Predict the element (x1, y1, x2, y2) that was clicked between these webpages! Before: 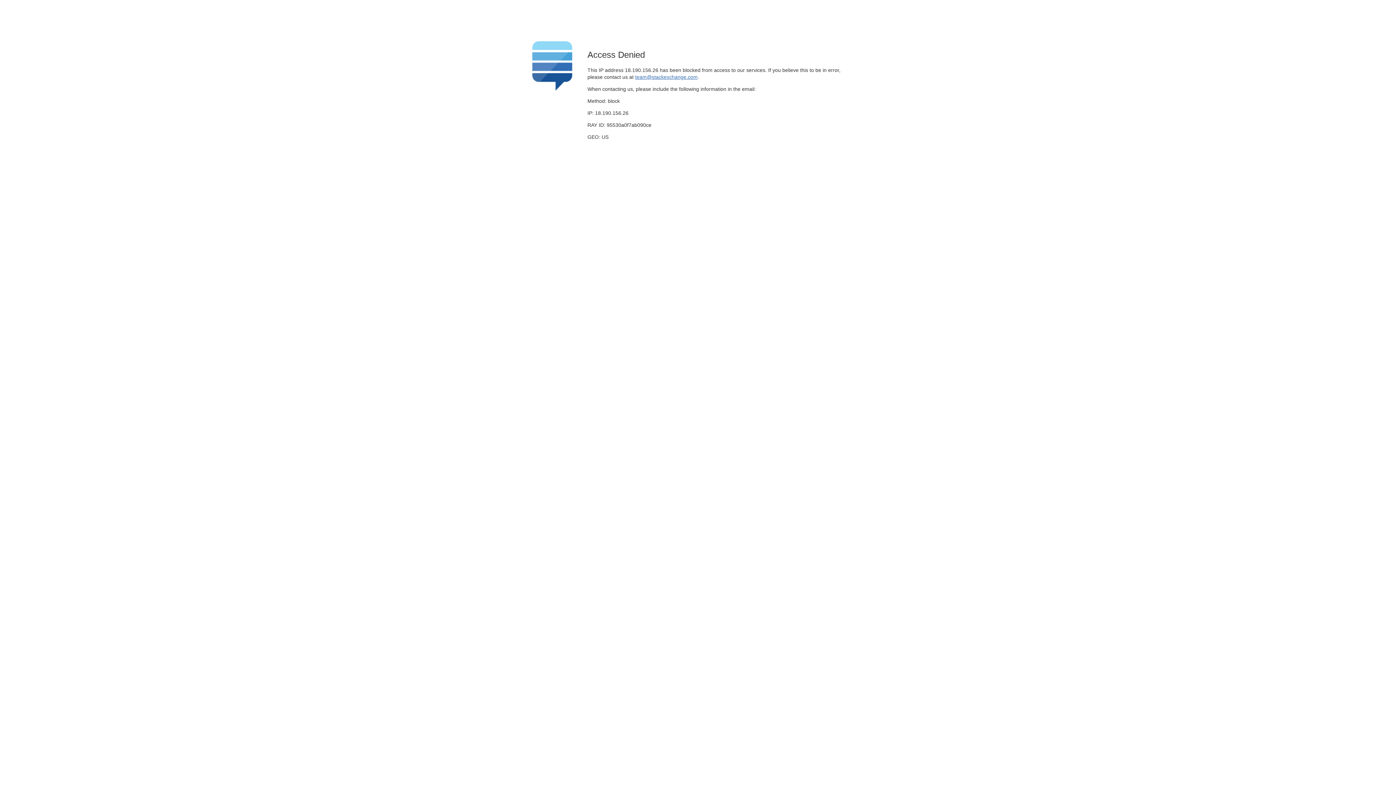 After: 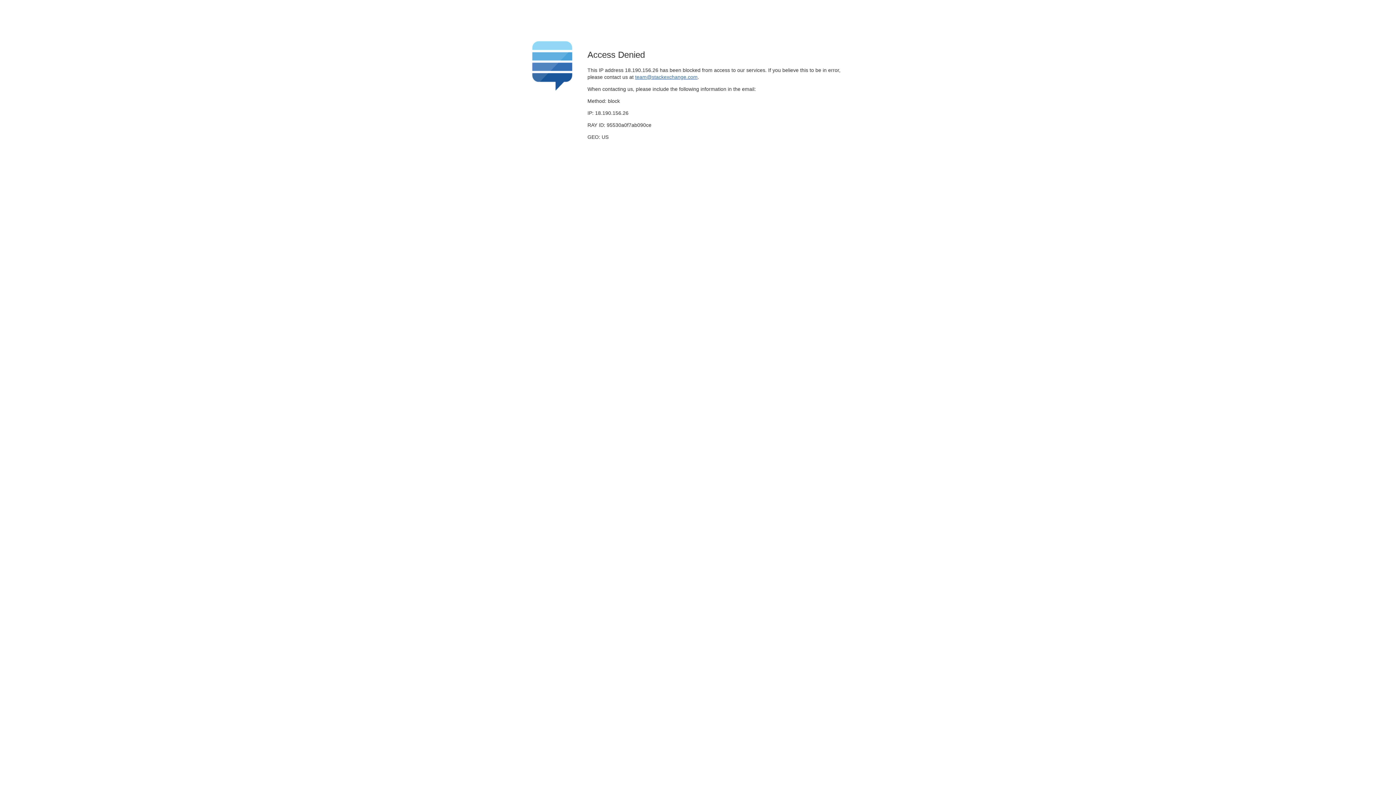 Action: label: team@stackexchange.com bbox: (635, 74, 697, 79)